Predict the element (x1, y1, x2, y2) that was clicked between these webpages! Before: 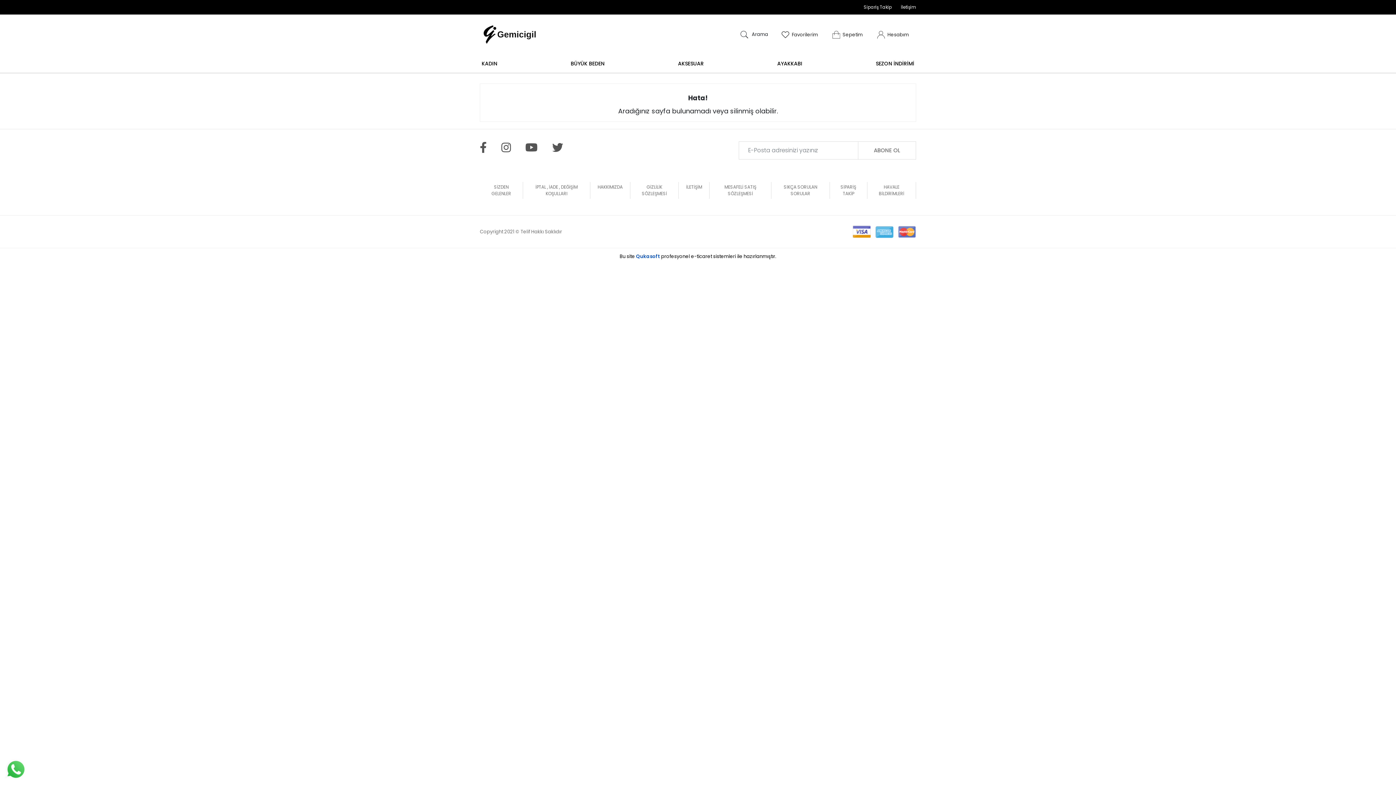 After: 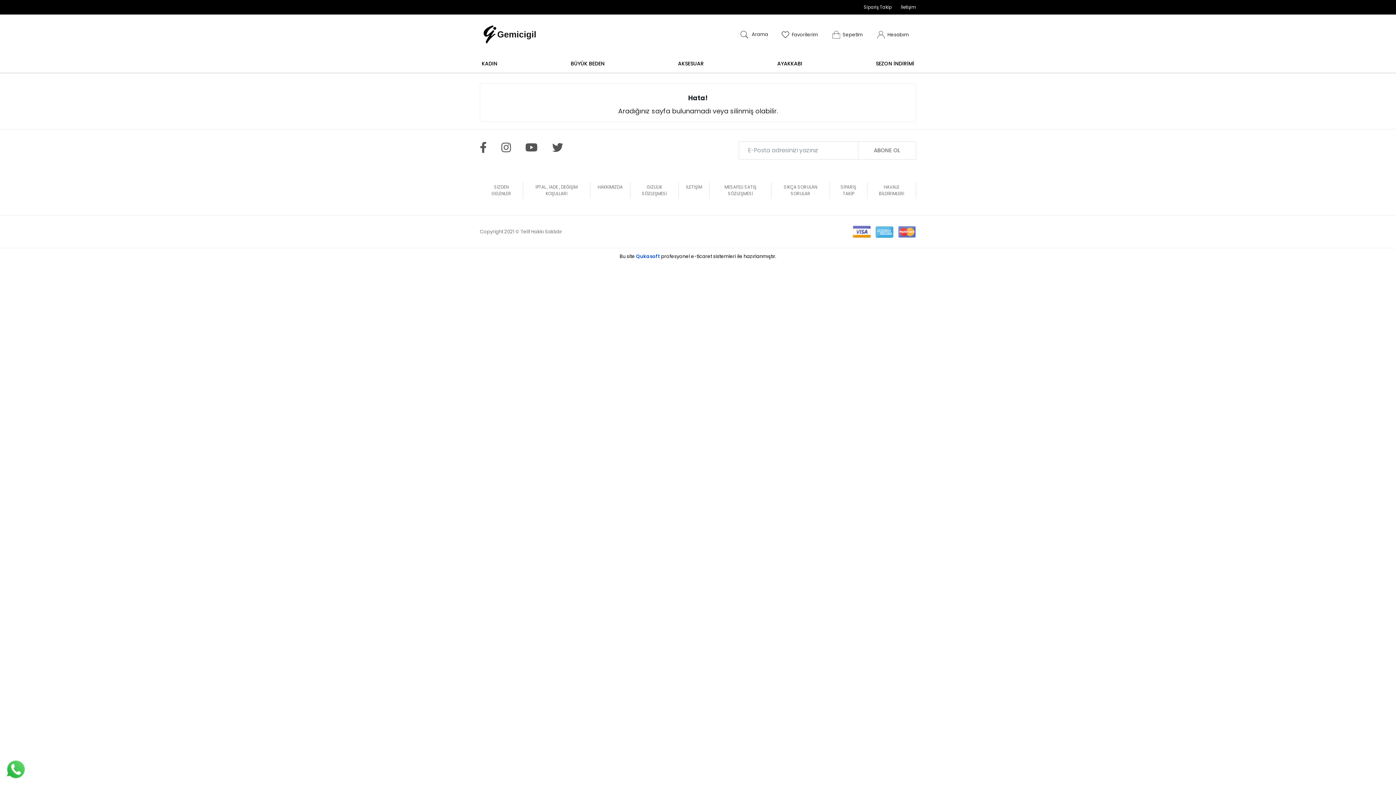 Action: bbox: (552, 142, 563, 153)